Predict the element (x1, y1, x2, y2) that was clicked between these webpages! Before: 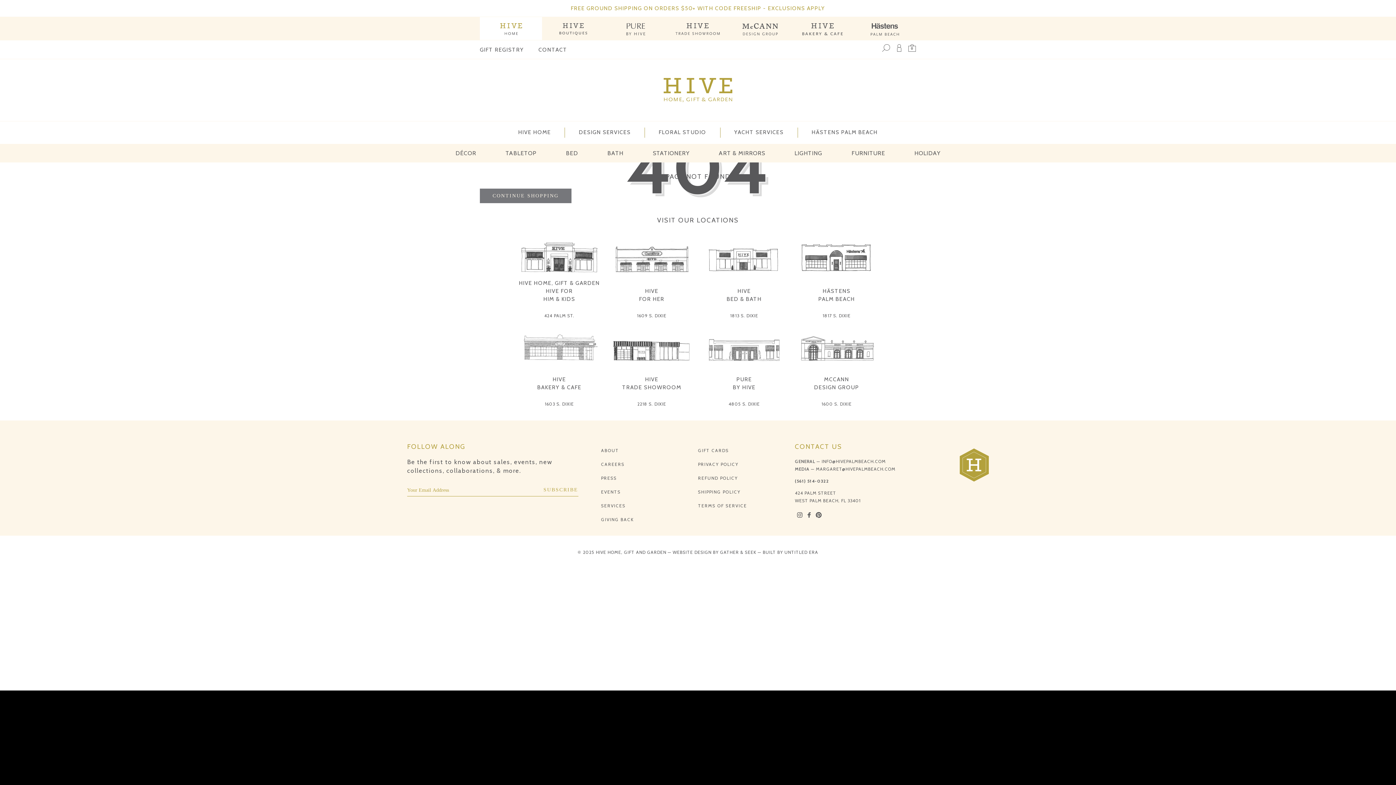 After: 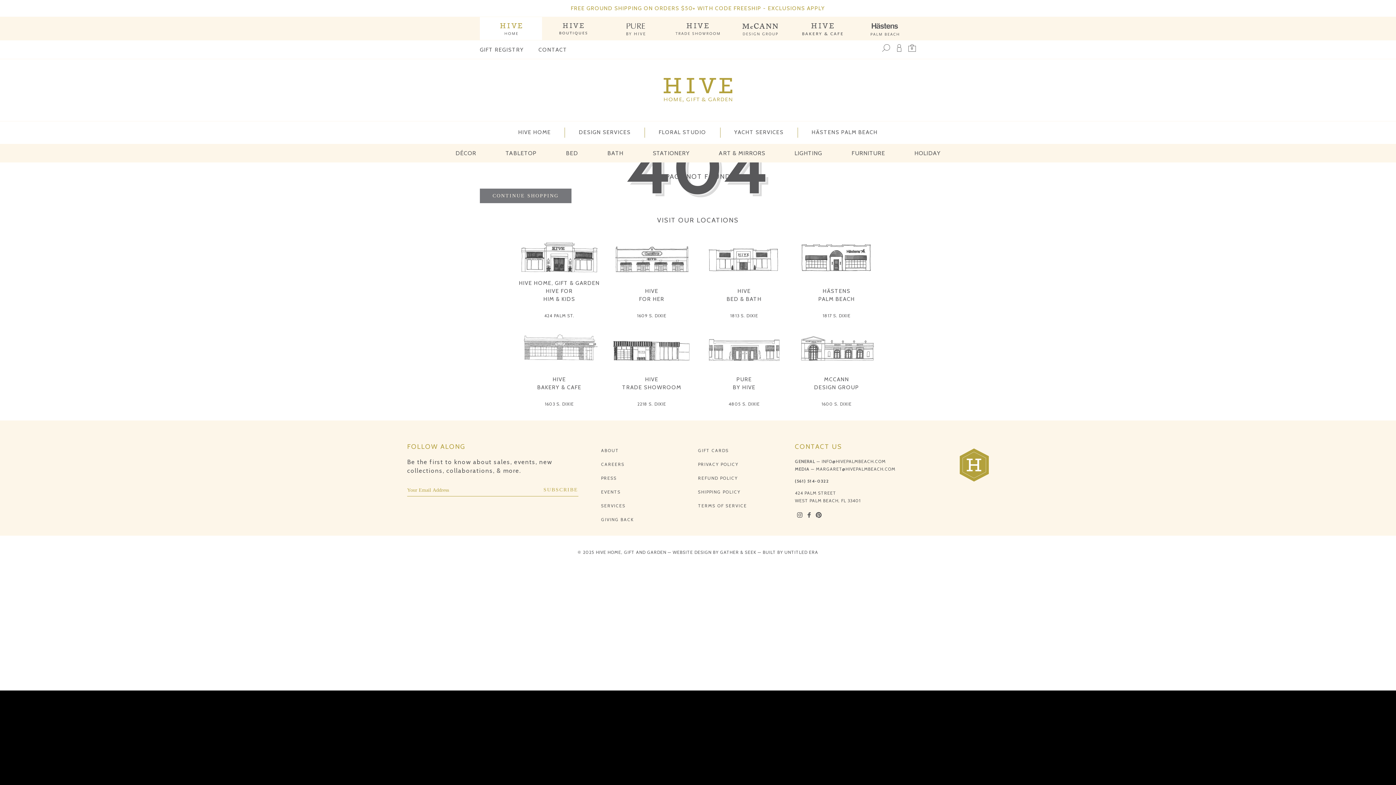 Action: label: HIVE FOR
HIM & KIDS bbox: (513, 287, 605, 303)